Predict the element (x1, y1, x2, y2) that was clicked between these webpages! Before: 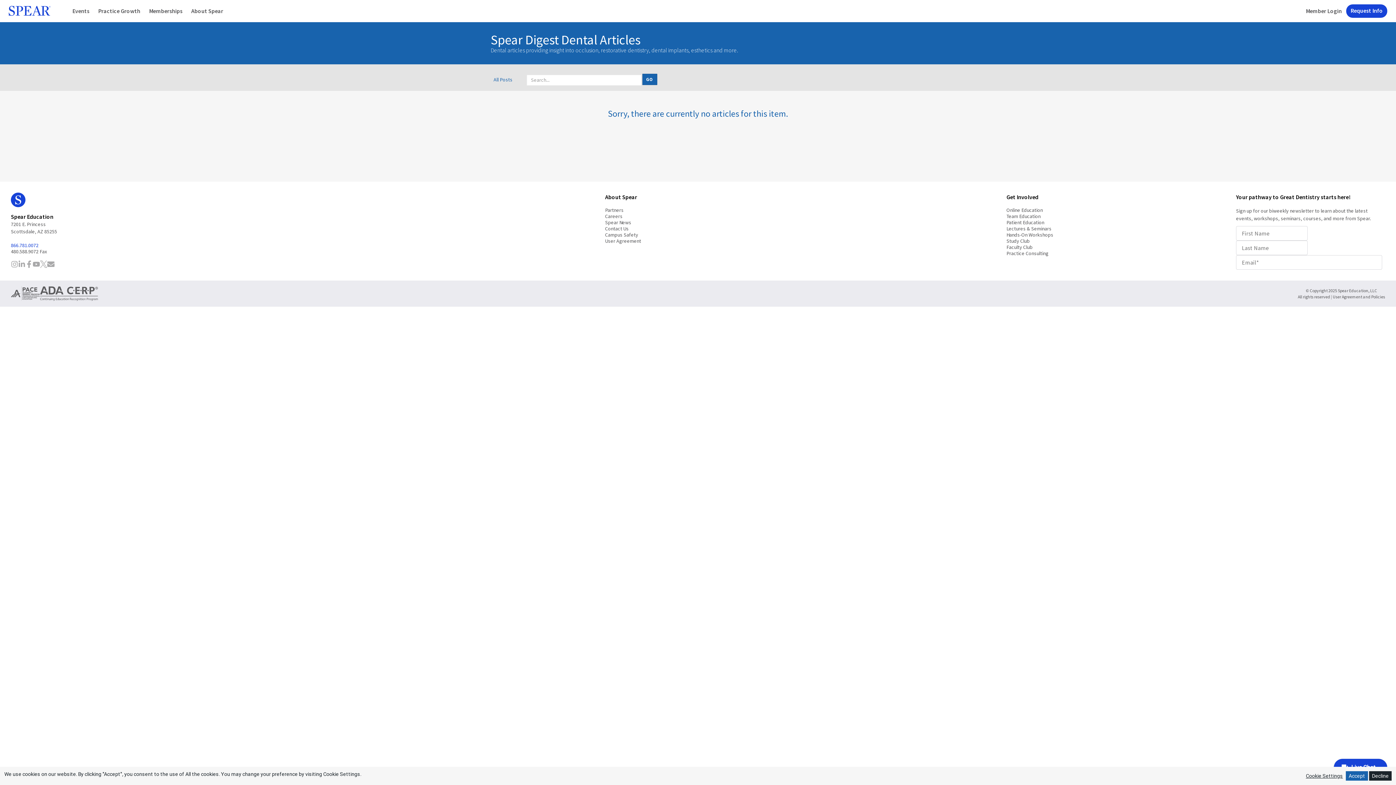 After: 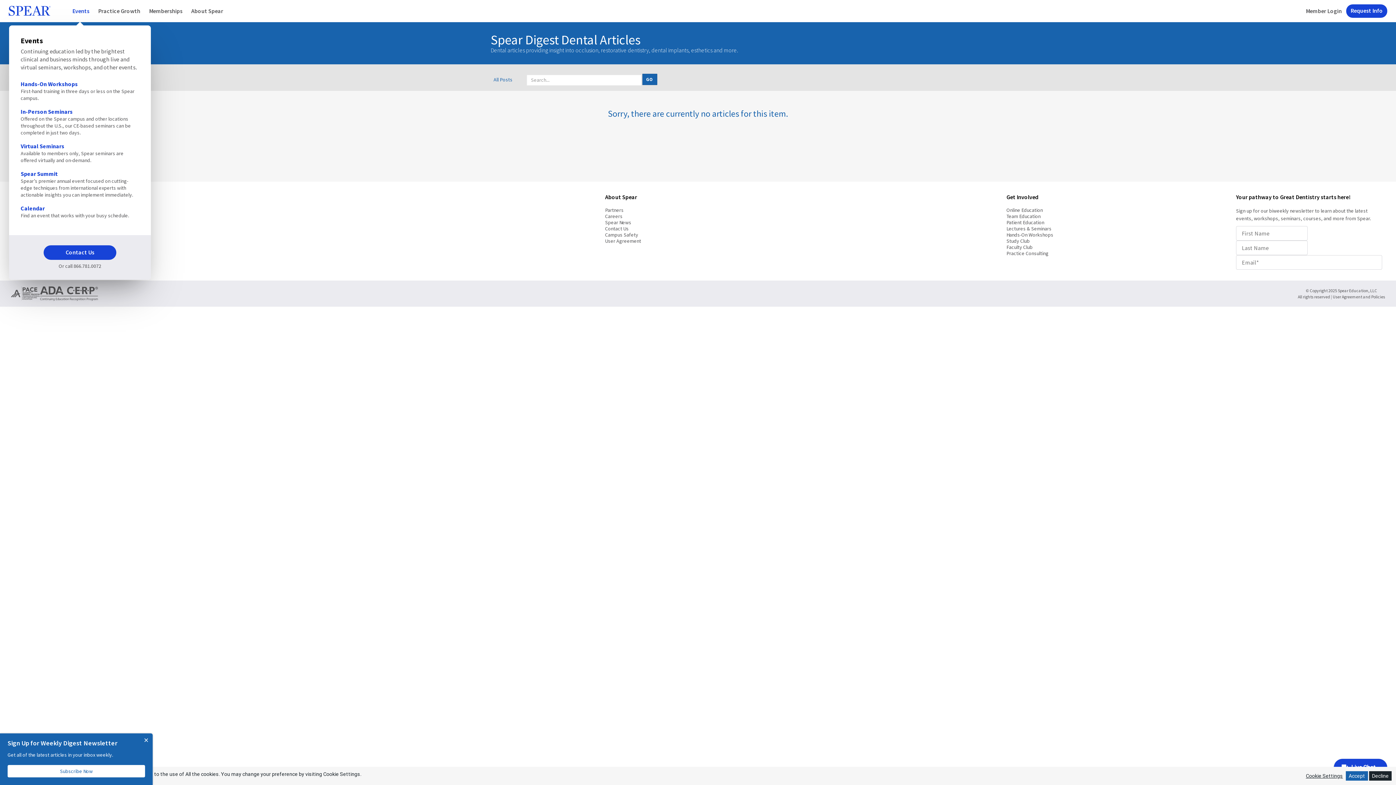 Action: label: Events bbox: (68, 0, 93, 21)